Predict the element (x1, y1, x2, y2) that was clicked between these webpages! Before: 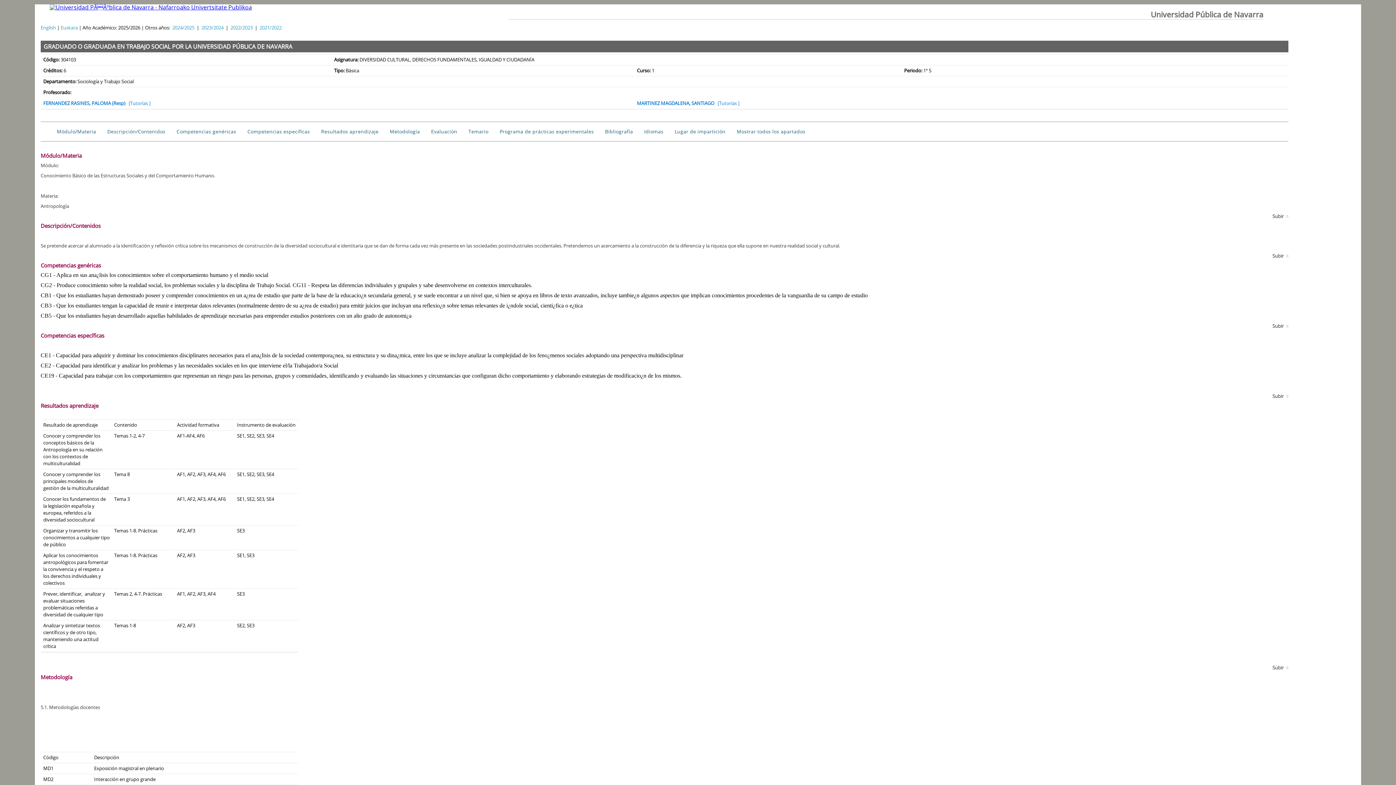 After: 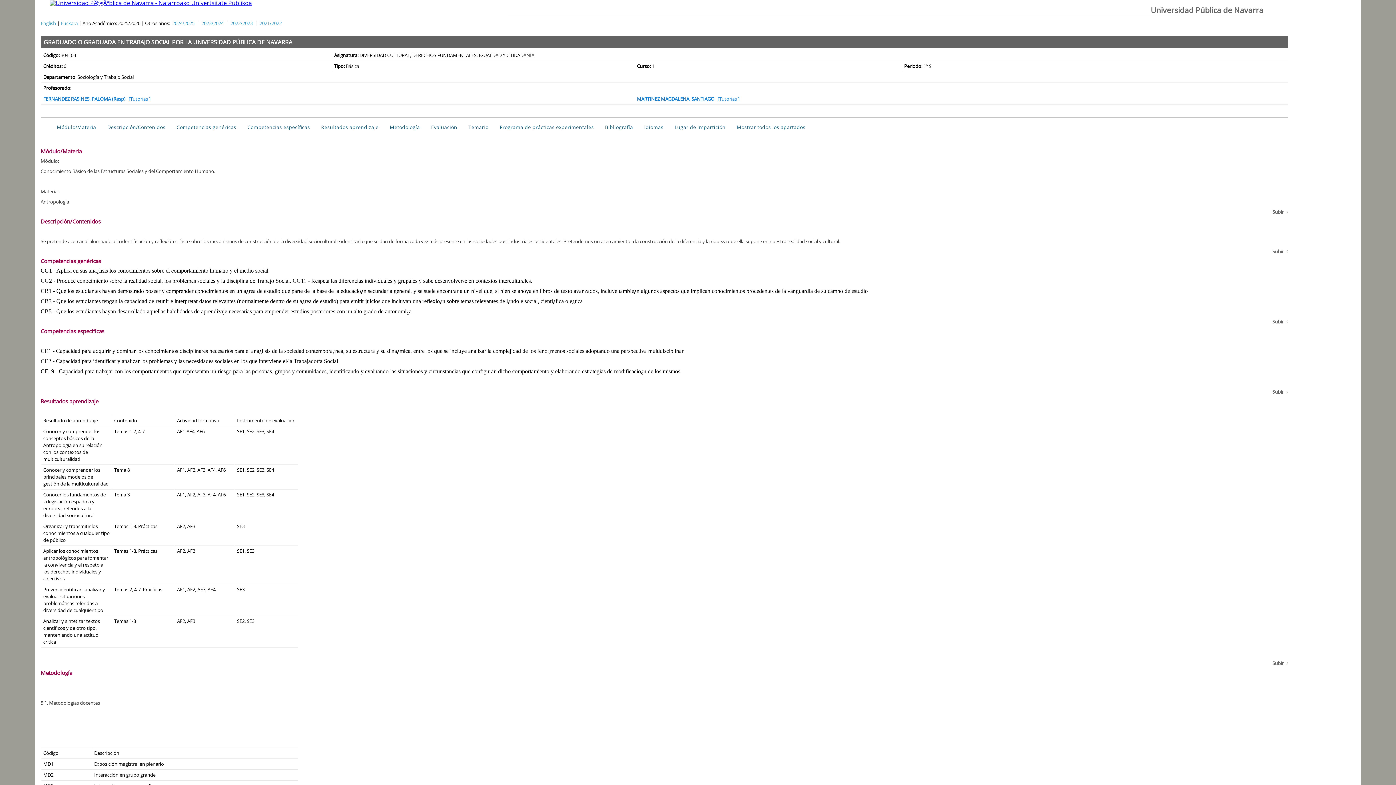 Action: bbox: (1272, 664, 1288, 671) label: Subir